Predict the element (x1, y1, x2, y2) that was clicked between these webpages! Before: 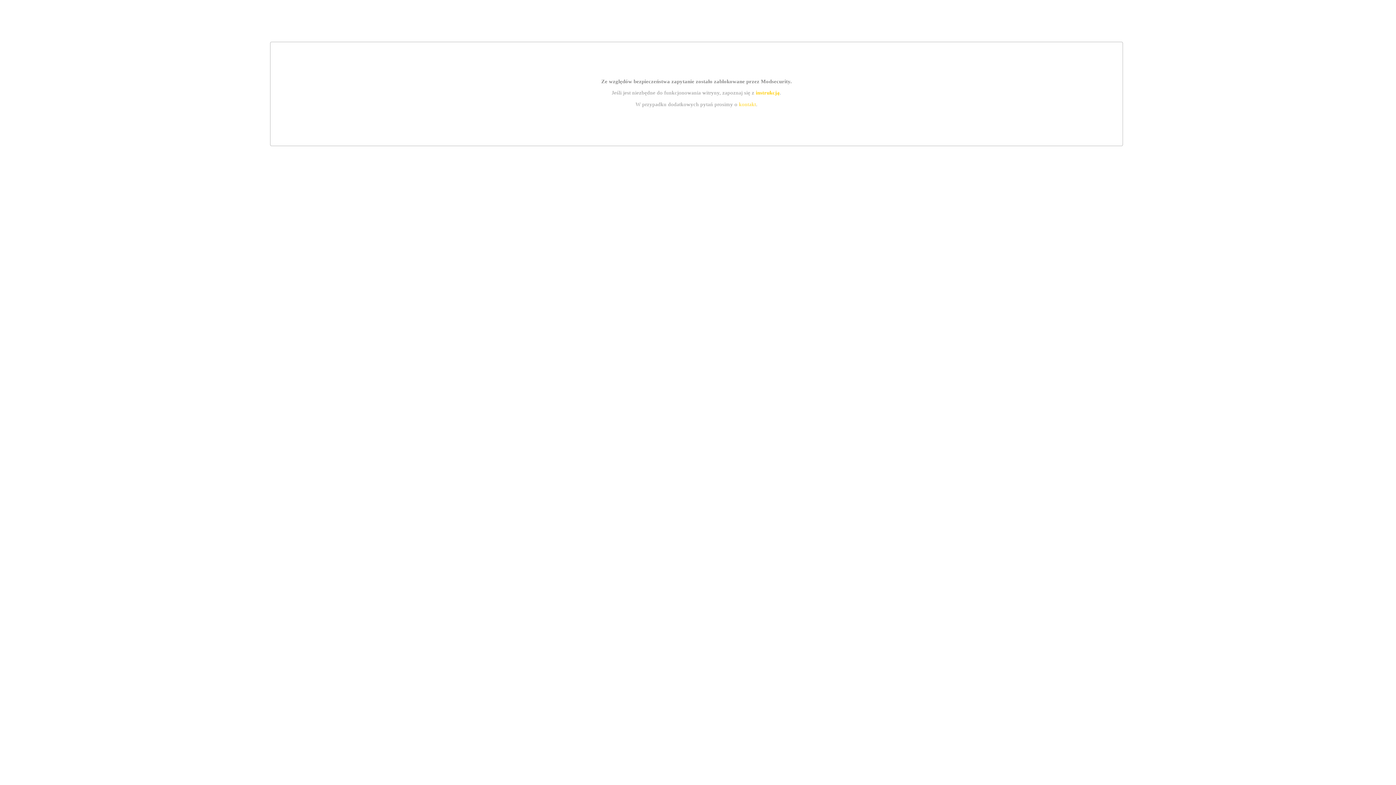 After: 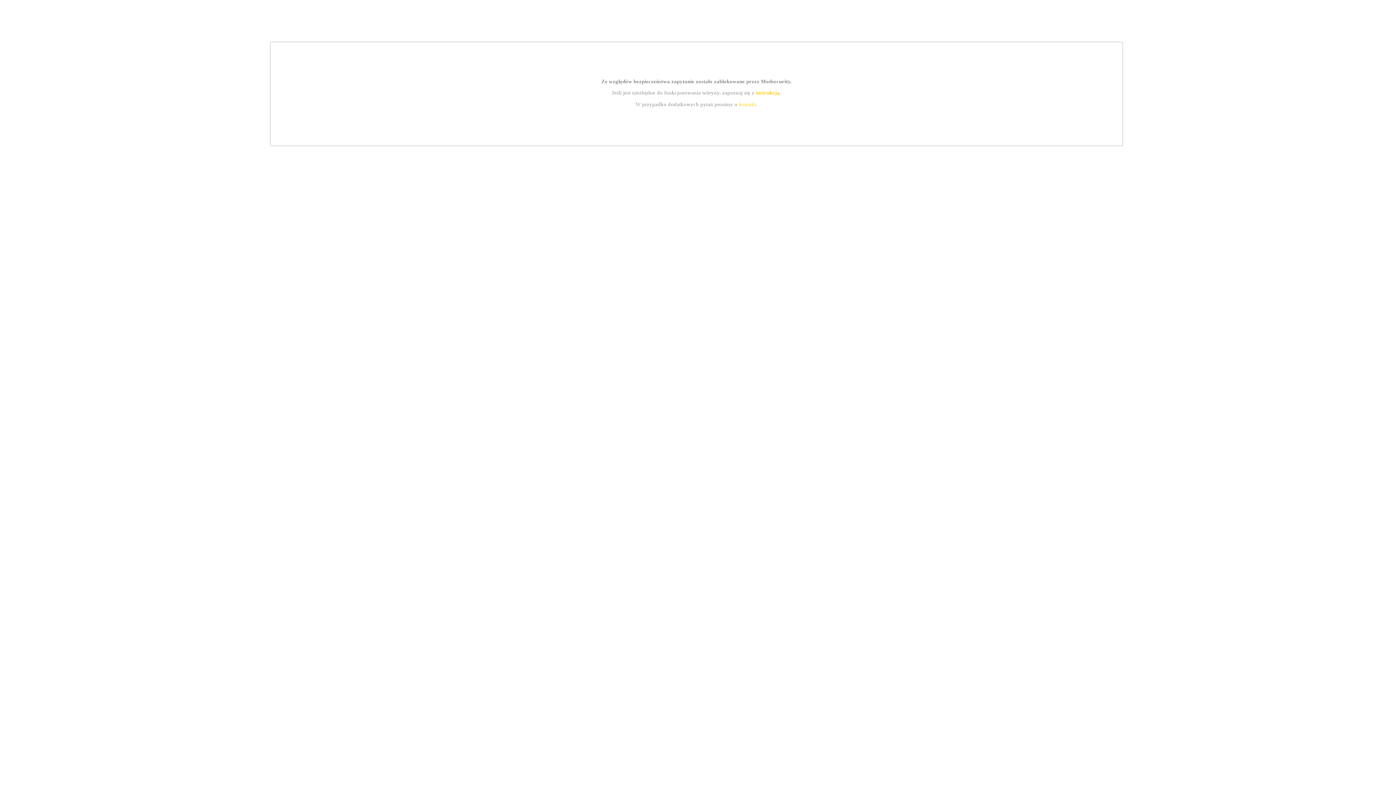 Action: label: instrukcją bbox: (755, 89, 779, 95)